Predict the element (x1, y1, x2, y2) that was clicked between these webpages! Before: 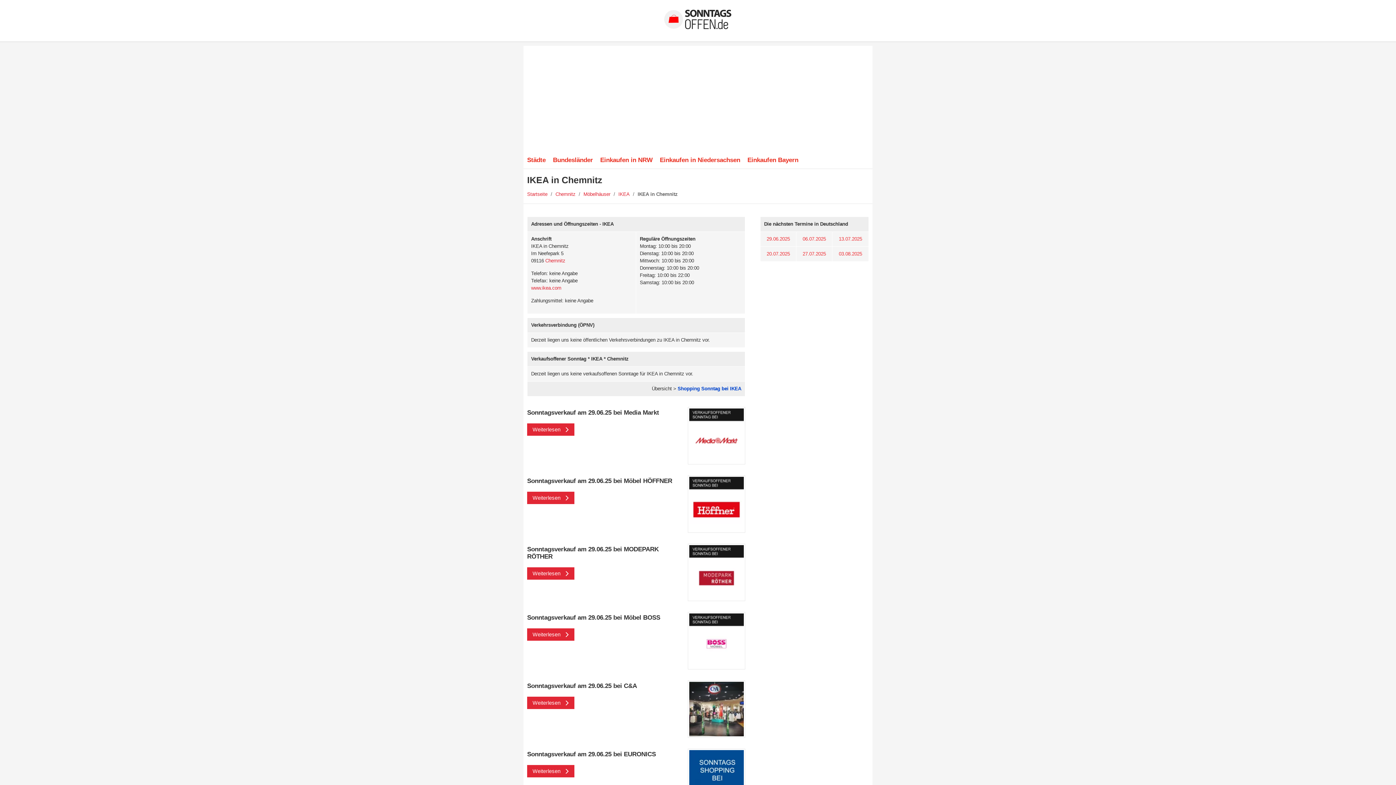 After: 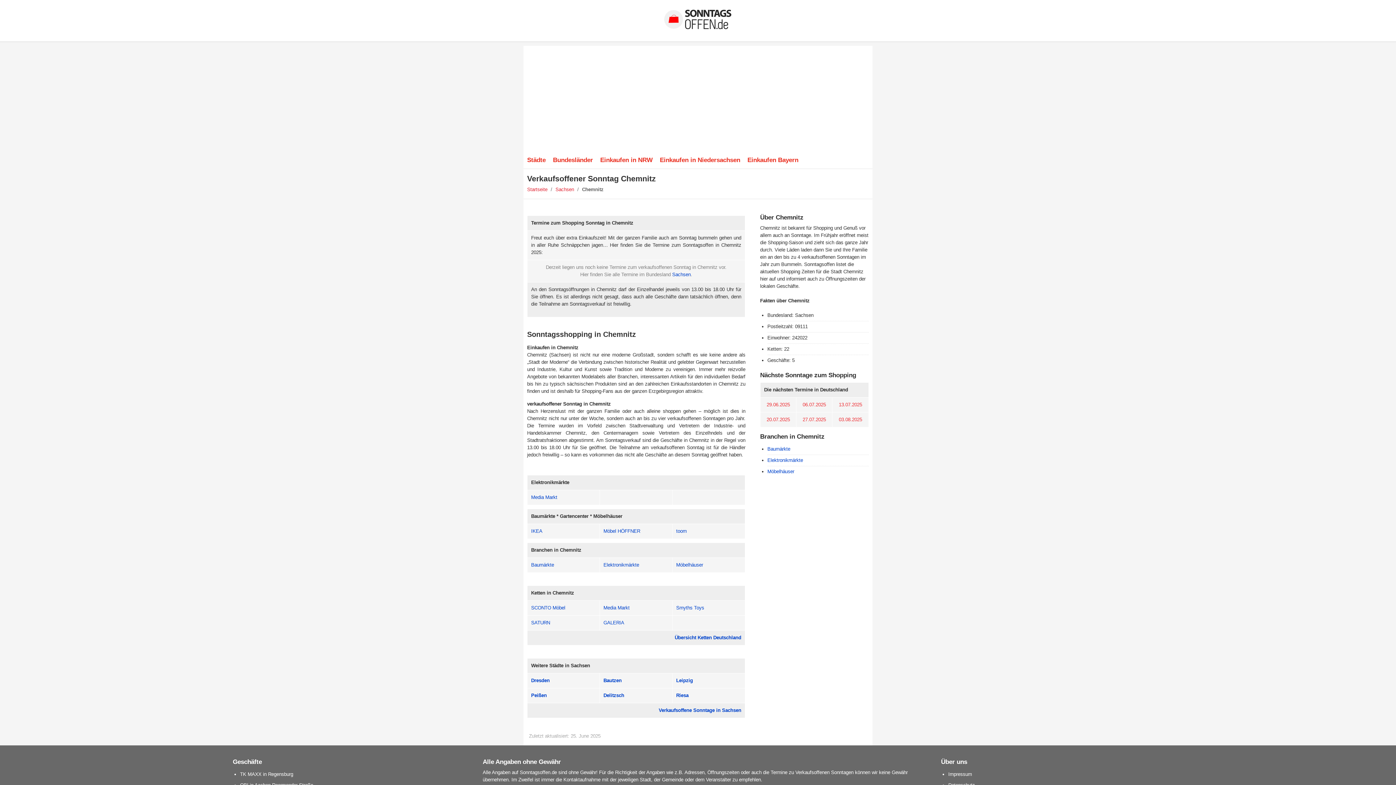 Action: bbox: (545, 258, 565, 263) label: Chemnitz